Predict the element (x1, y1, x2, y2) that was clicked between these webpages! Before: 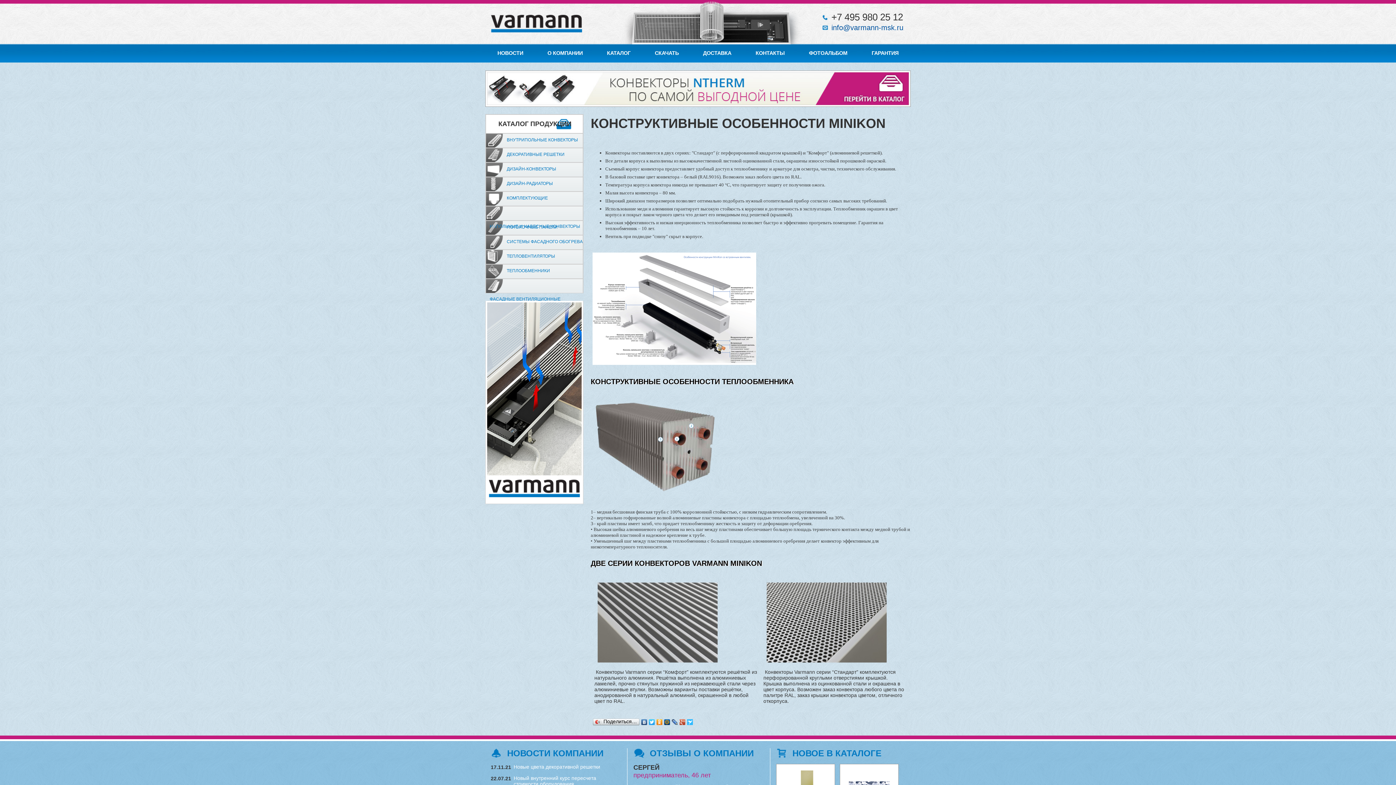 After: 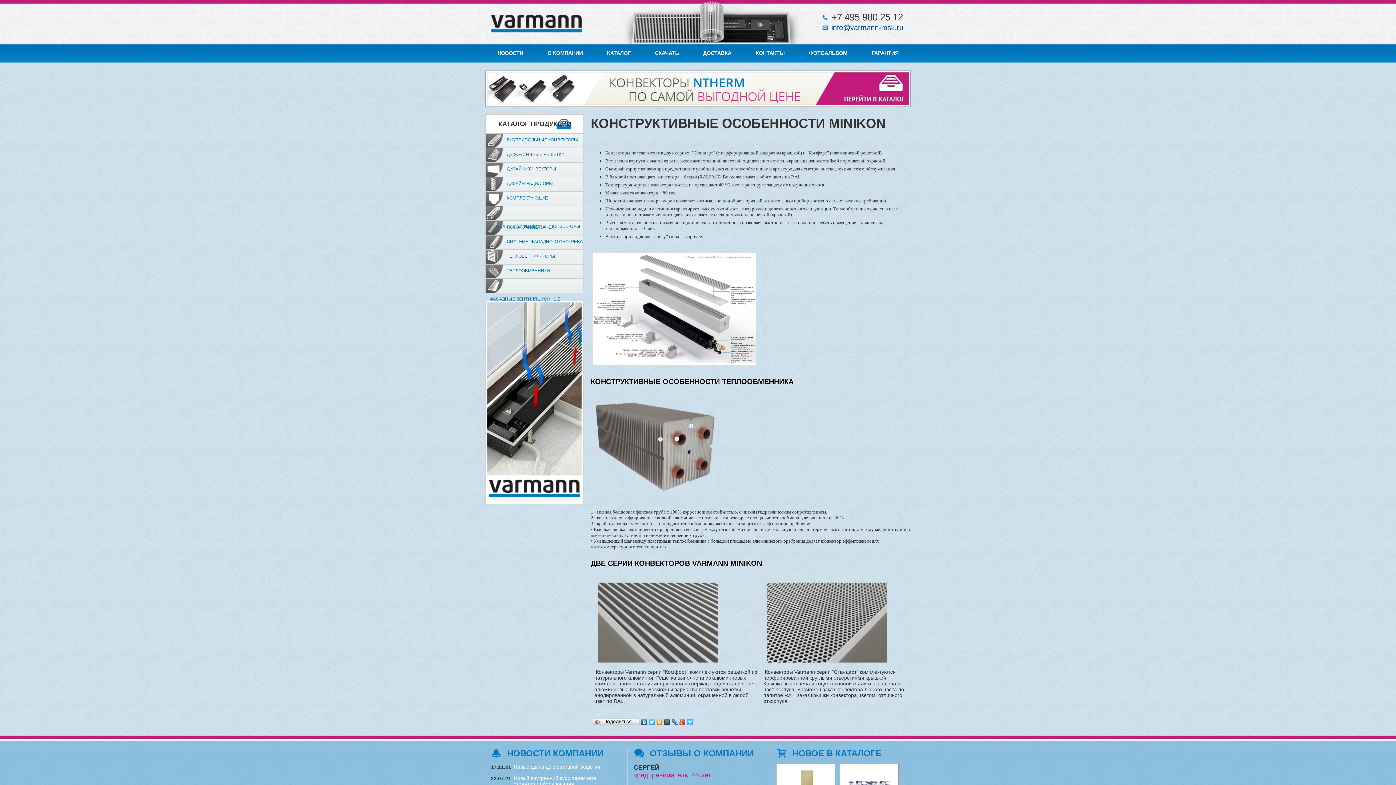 Action: bbox: (663, 717, 671, 727)